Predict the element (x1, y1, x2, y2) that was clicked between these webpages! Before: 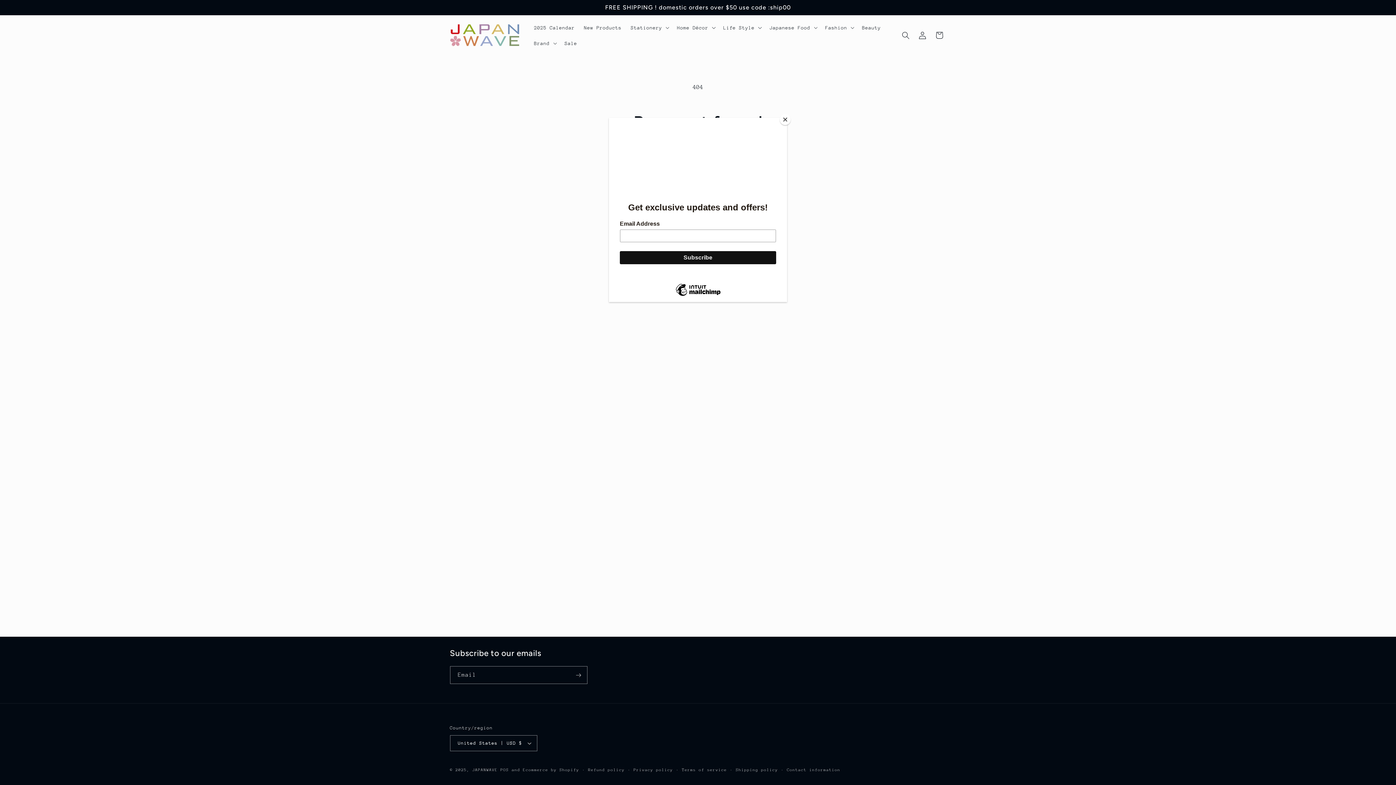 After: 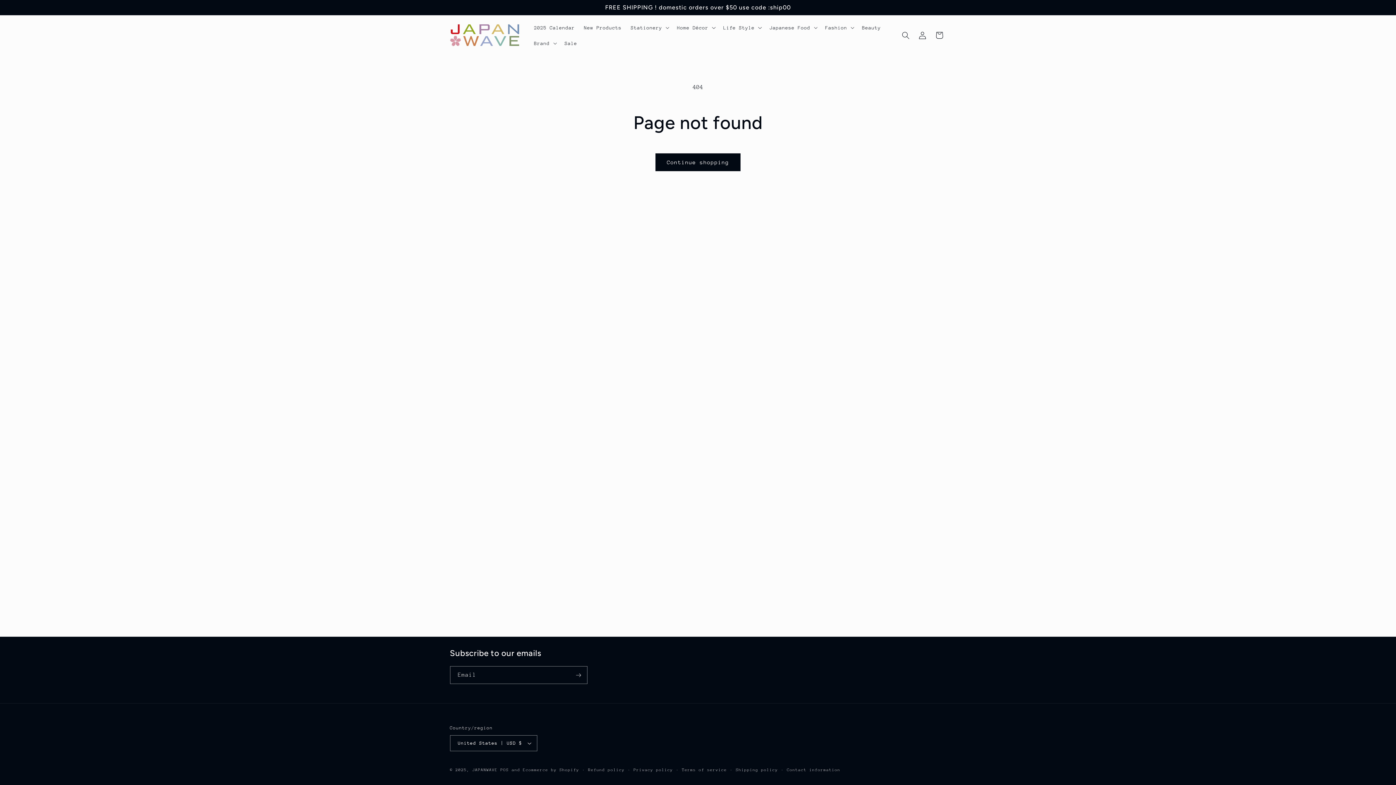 Action: label: Close bbox: (780, 114, 790, 125)